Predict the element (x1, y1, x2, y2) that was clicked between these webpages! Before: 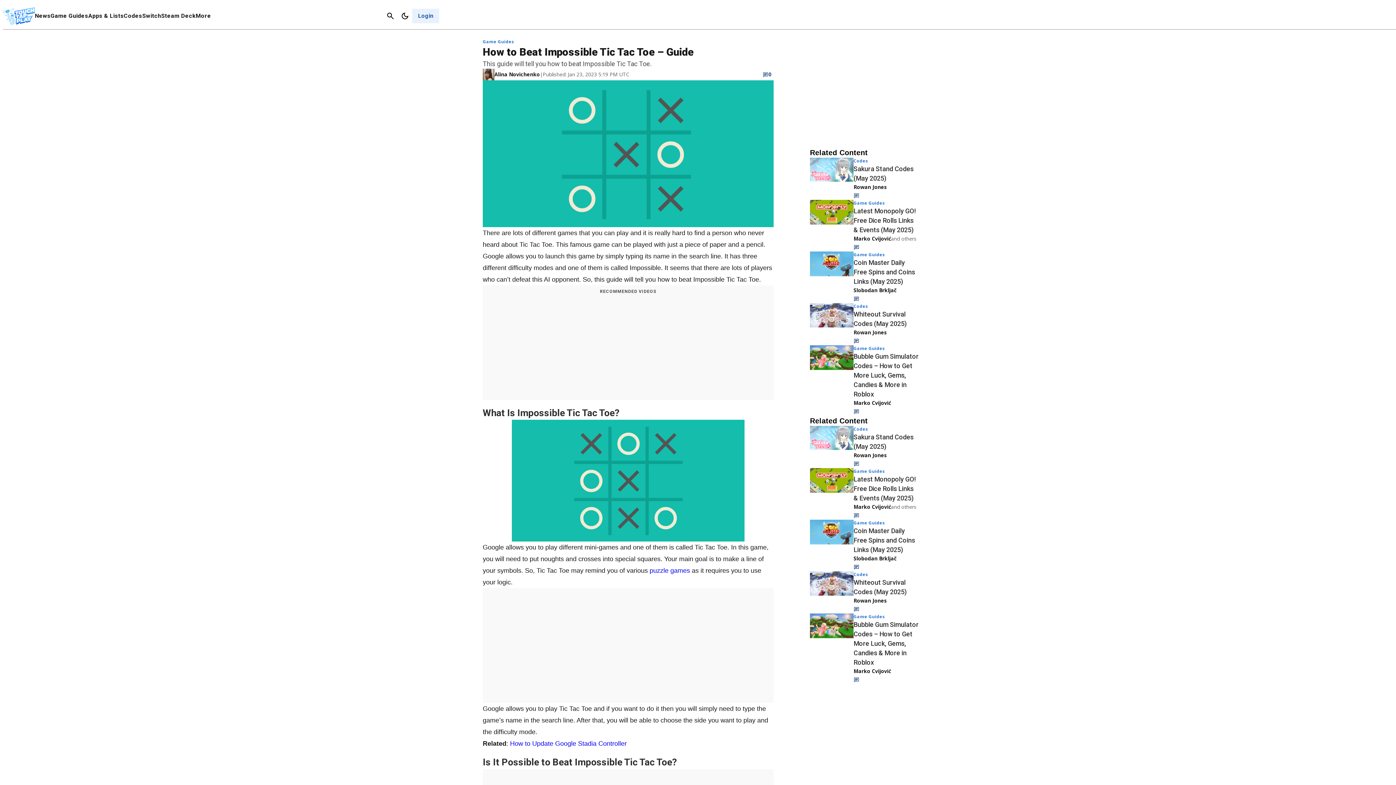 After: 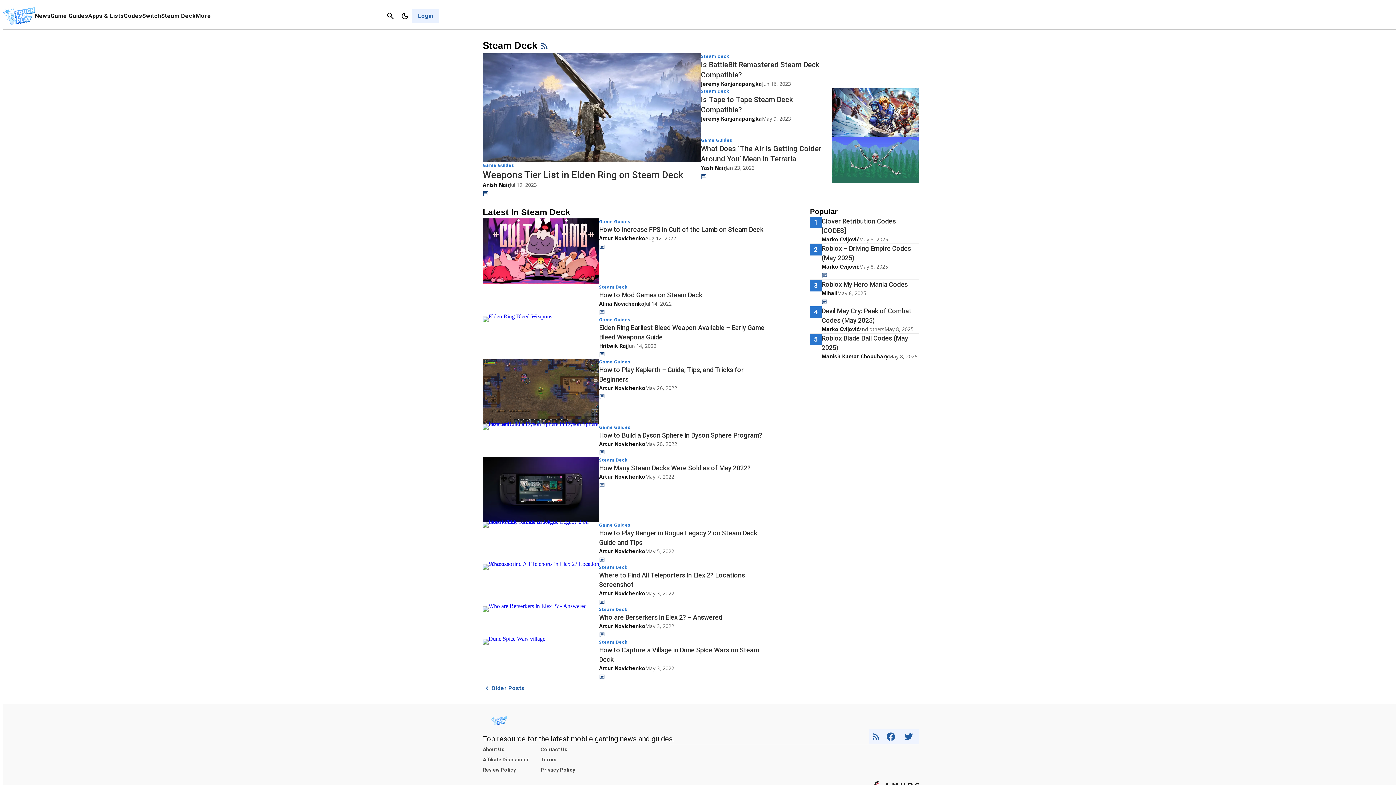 Action: bbox: (161, 12, 195, 19) label: Steam Deck